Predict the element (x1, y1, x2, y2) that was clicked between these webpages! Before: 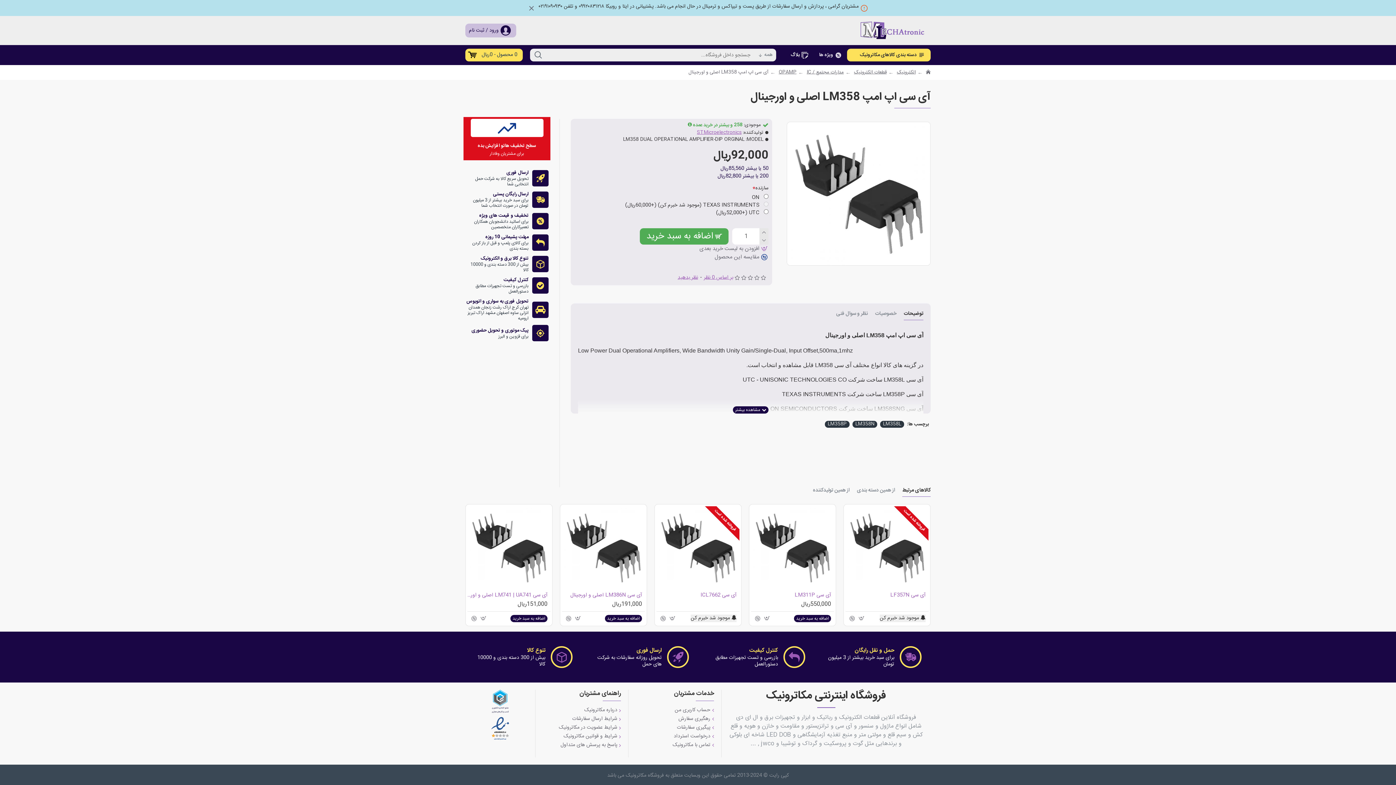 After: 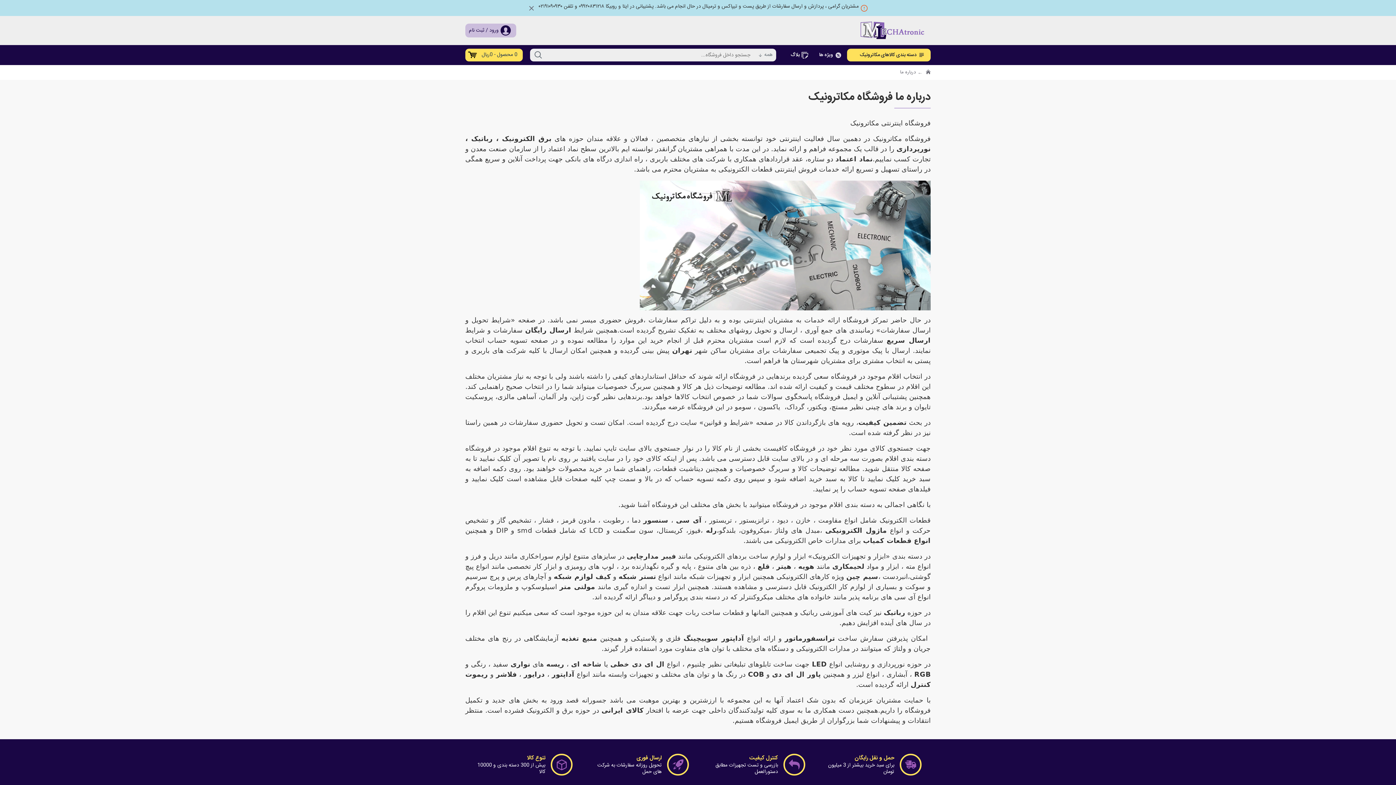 Action: bbox: (584, 706, 621, 715) label: درباره مکاترونیک